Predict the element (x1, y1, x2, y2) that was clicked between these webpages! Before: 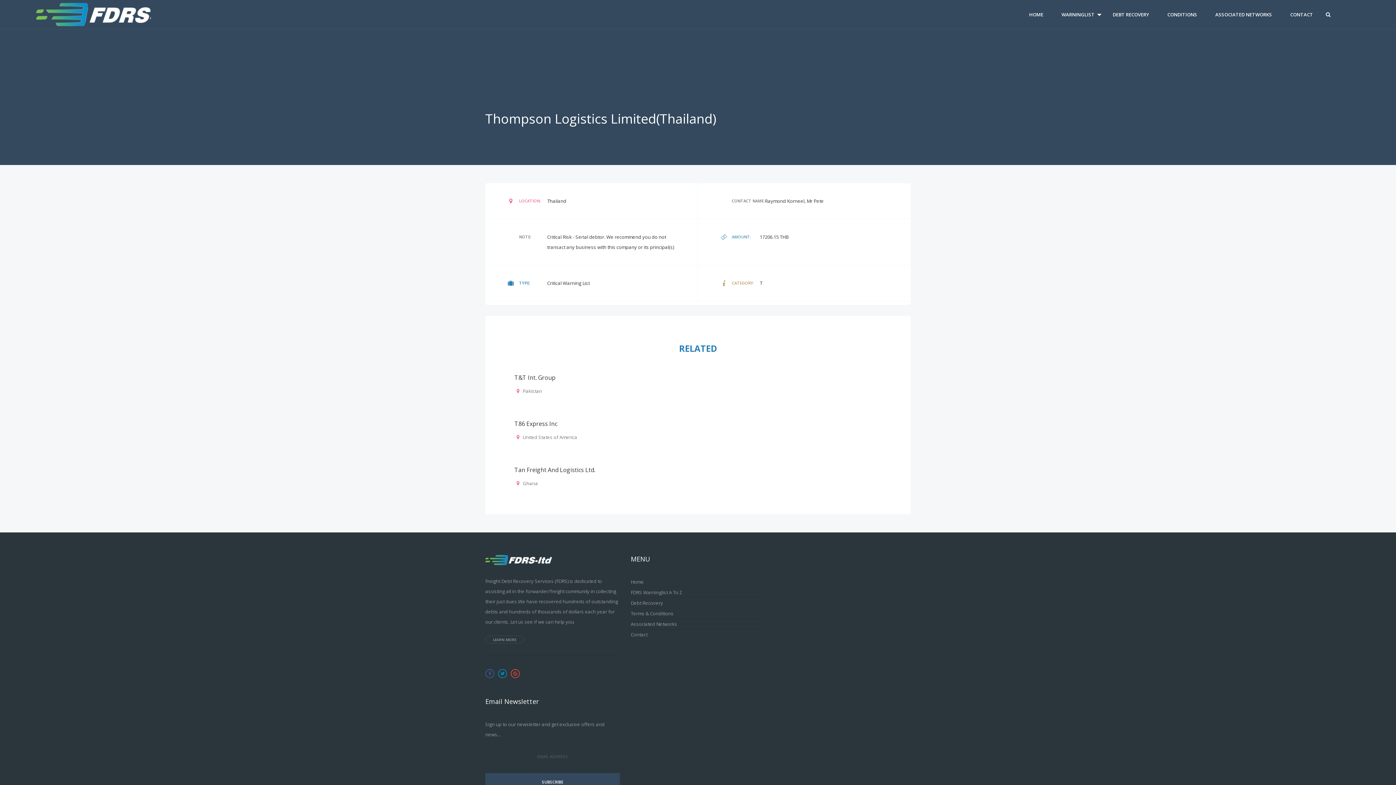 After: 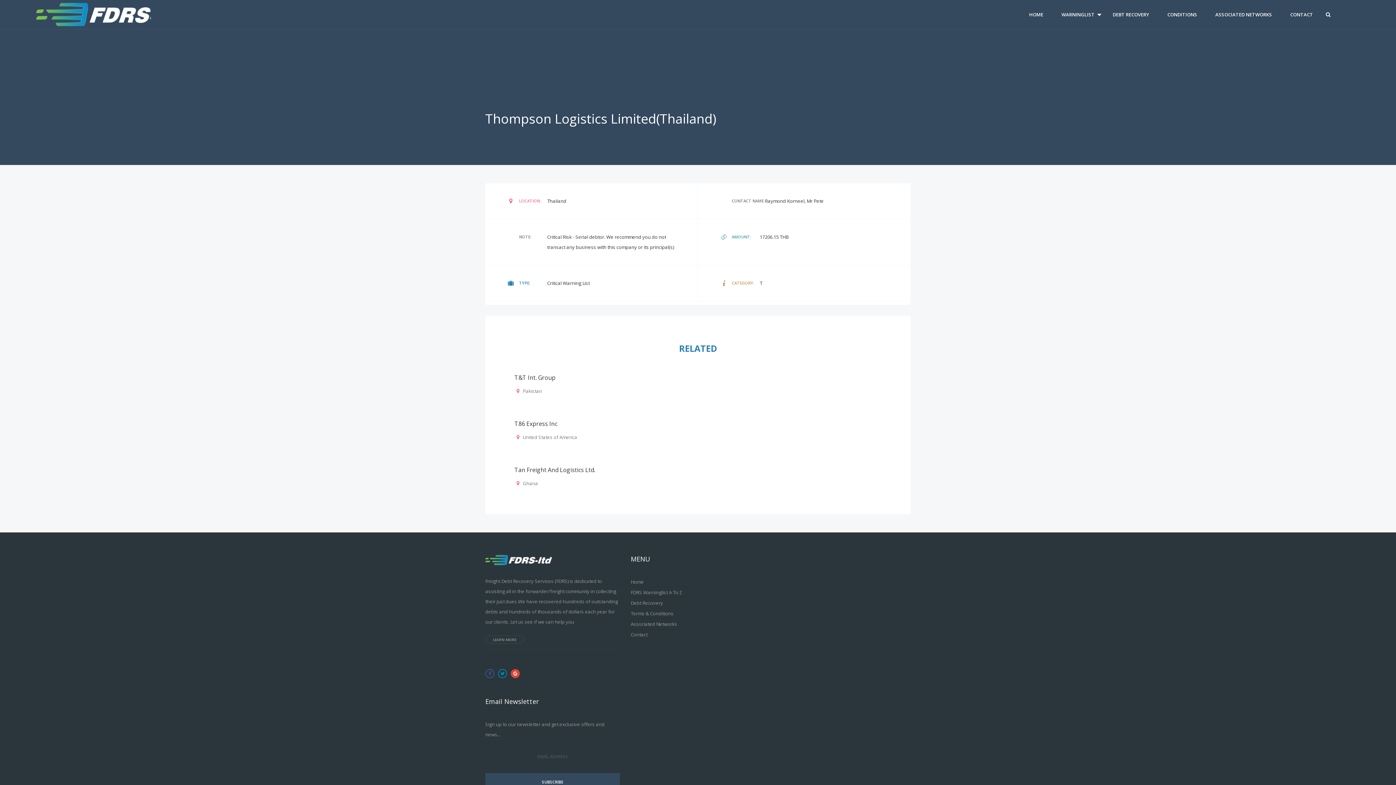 Action: bbox: (510, 669, 520, 678)